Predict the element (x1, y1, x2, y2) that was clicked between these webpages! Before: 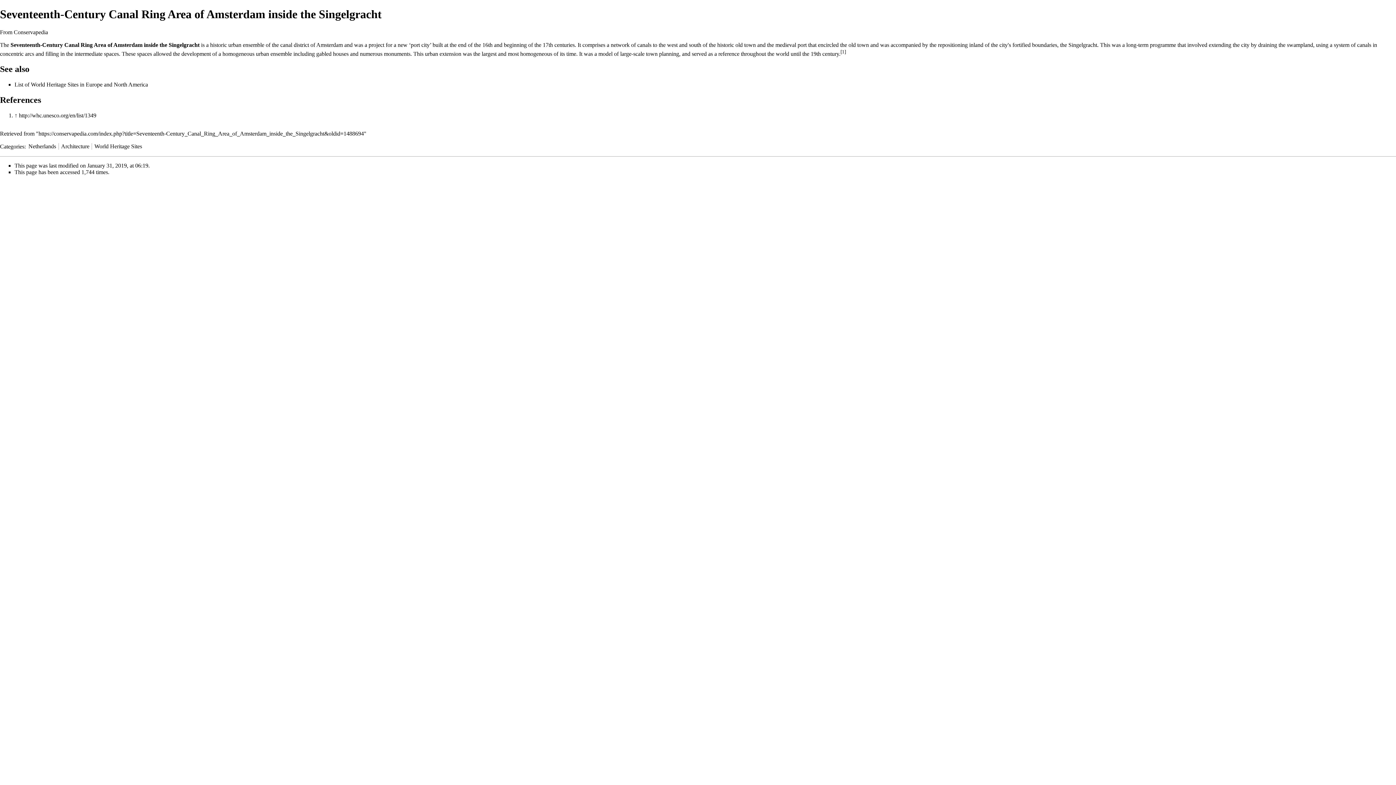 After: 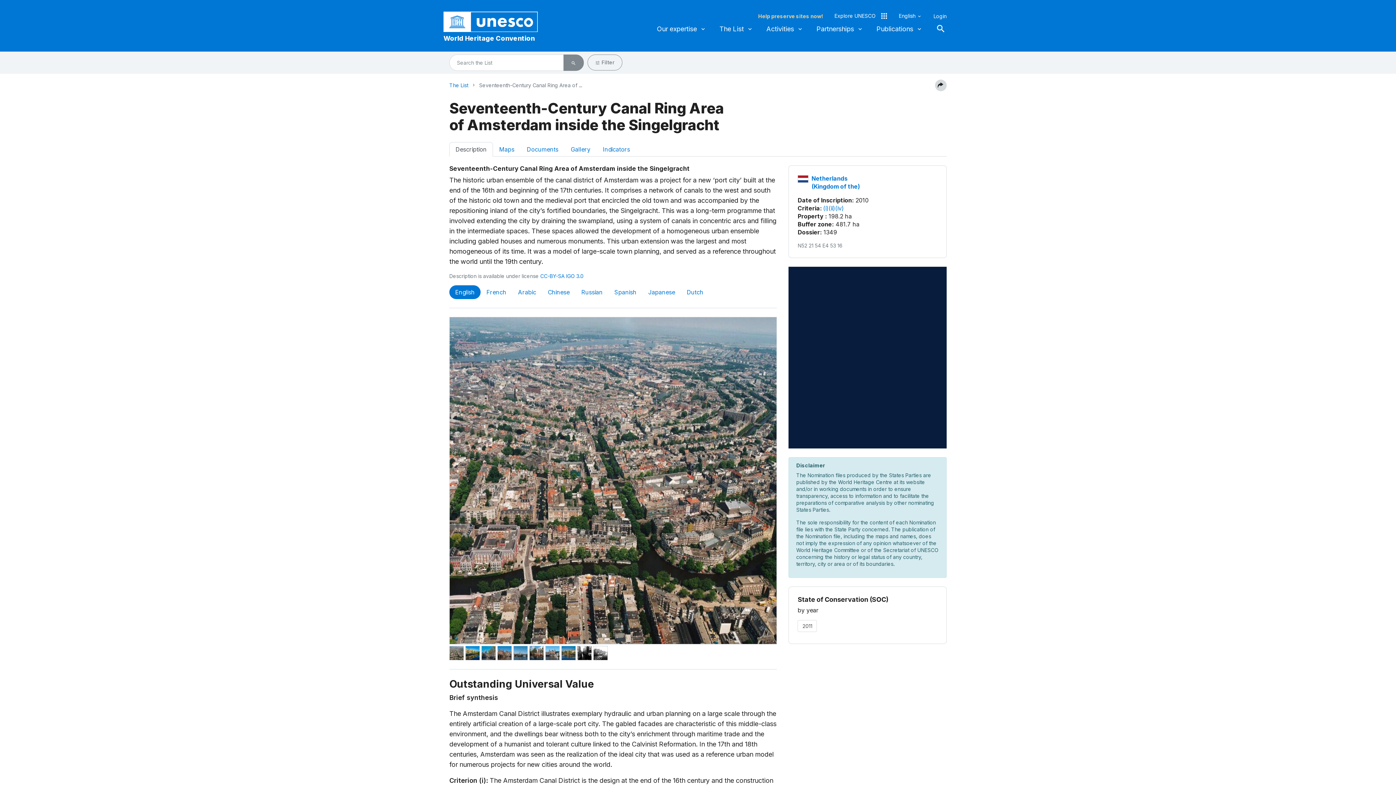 Action: bbox: (18, 112, 96, 118) label: http://whc.unesco.org/en/list/1349